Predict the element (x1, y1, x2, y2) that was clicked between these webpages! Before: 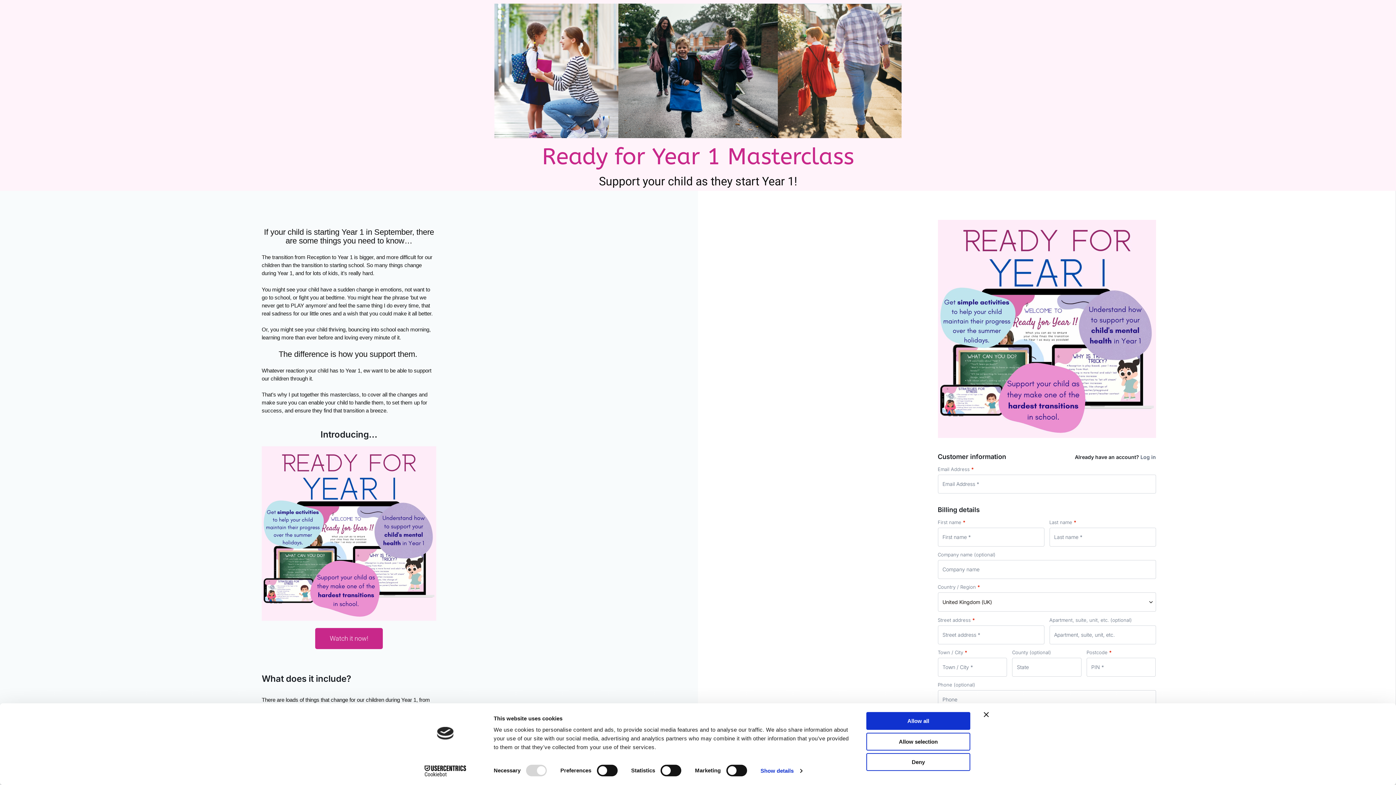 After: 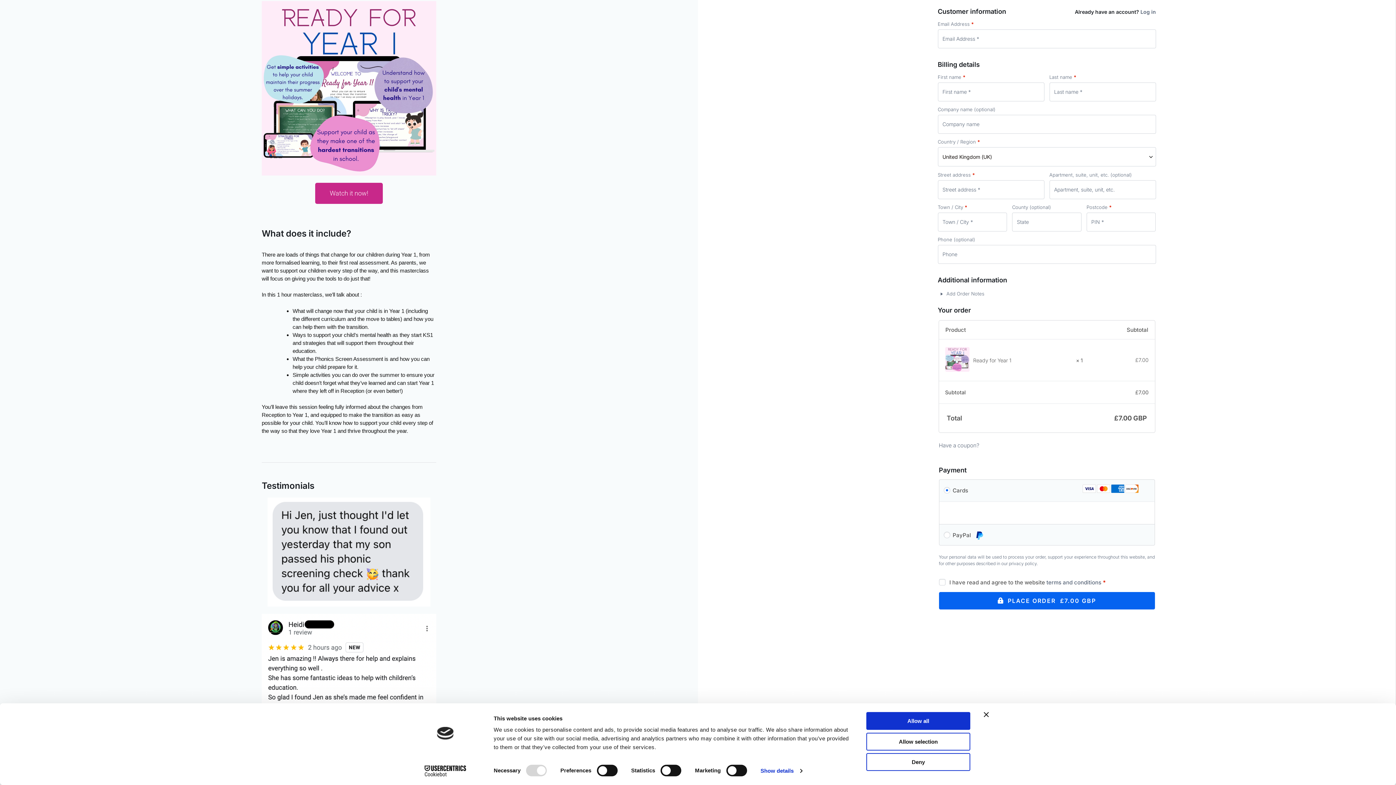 Action: bbox: (315, 628, 382, 649) label: Watch it now!